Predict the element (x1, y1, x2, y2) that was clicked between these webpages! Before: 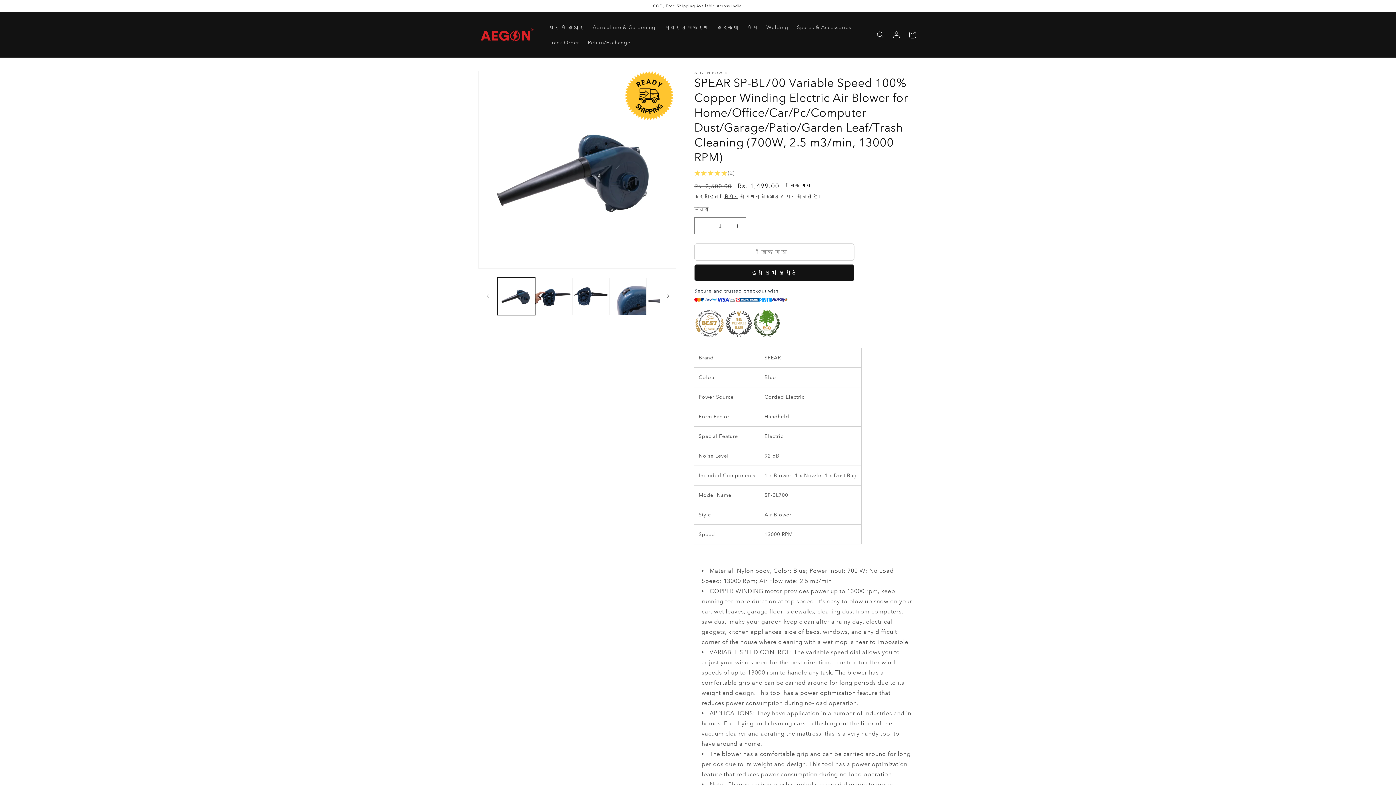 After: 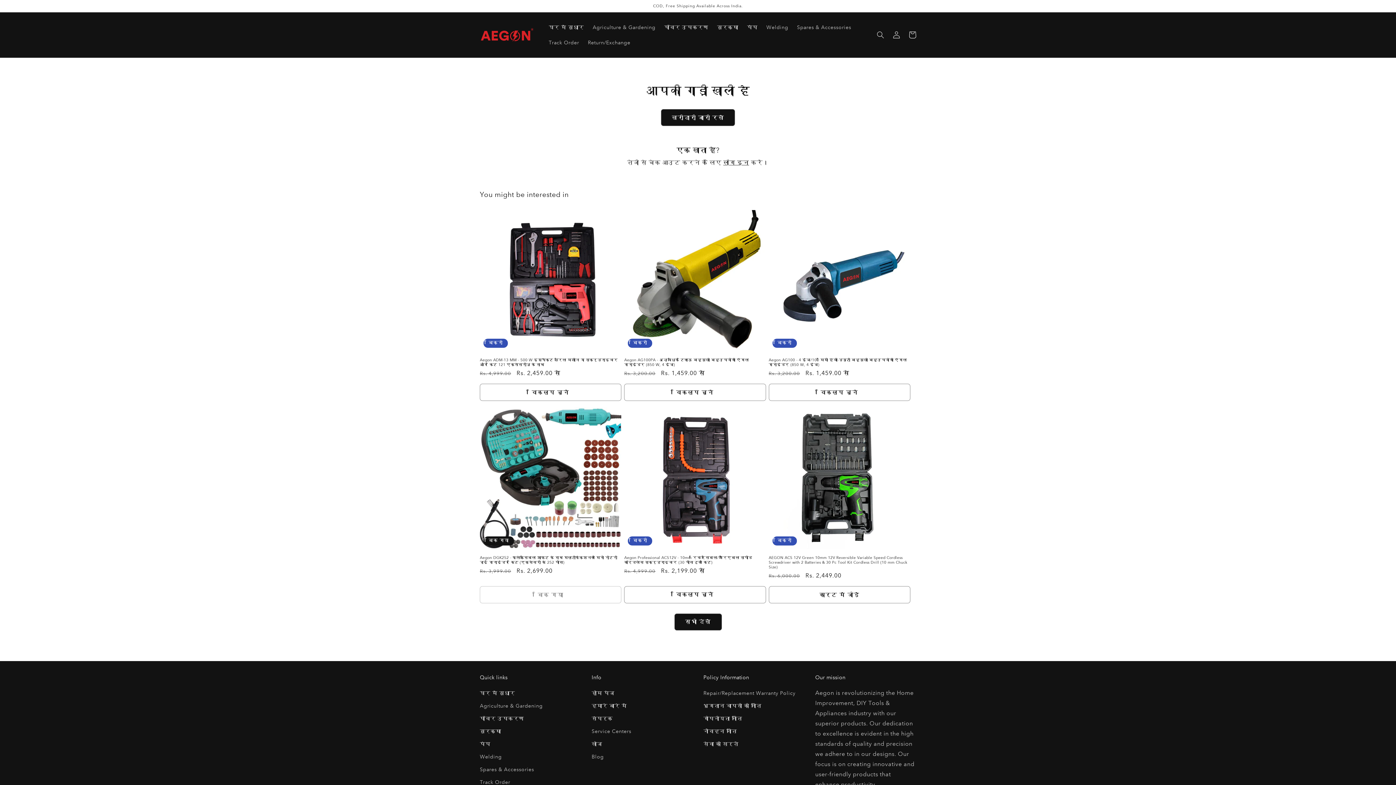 Action: bbox: (904, 26, 920, 42) label: कार्ट